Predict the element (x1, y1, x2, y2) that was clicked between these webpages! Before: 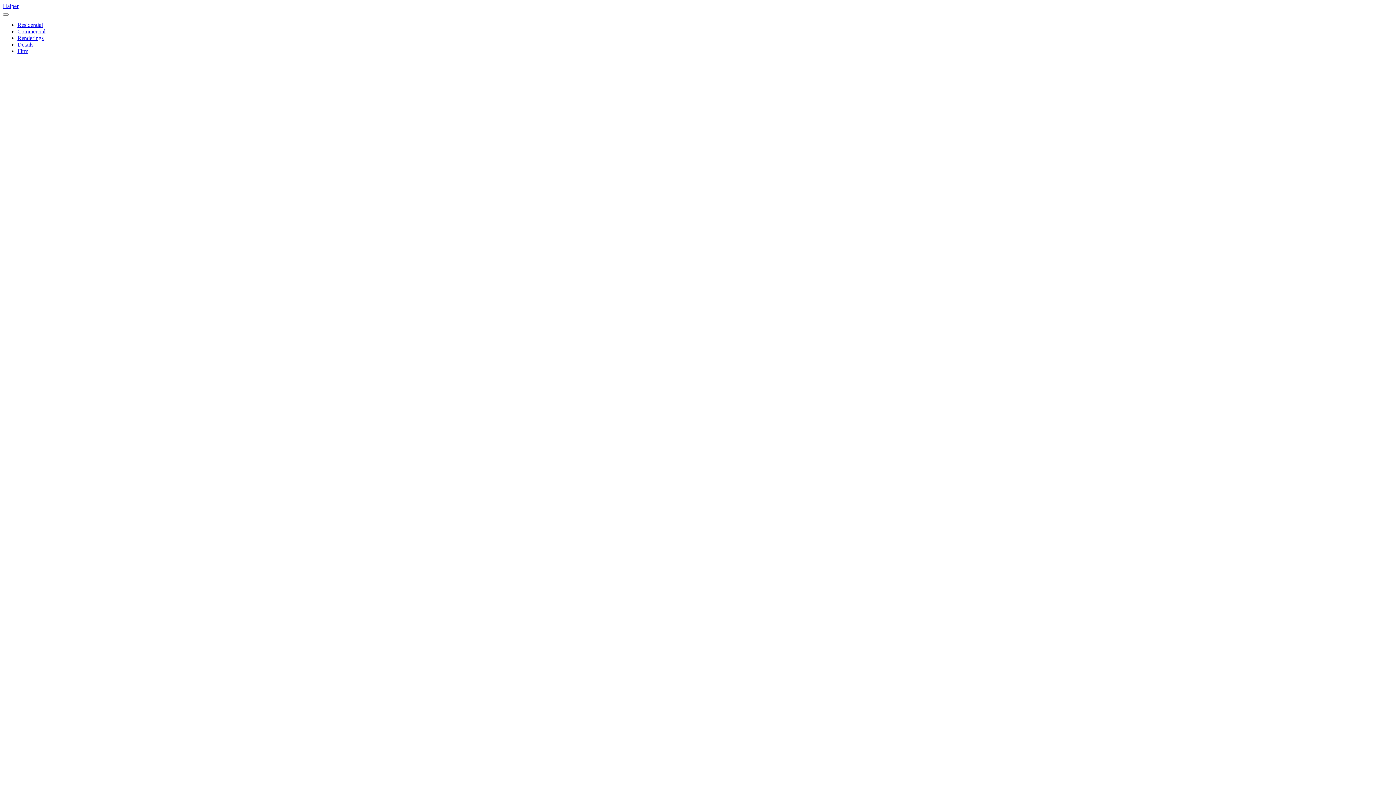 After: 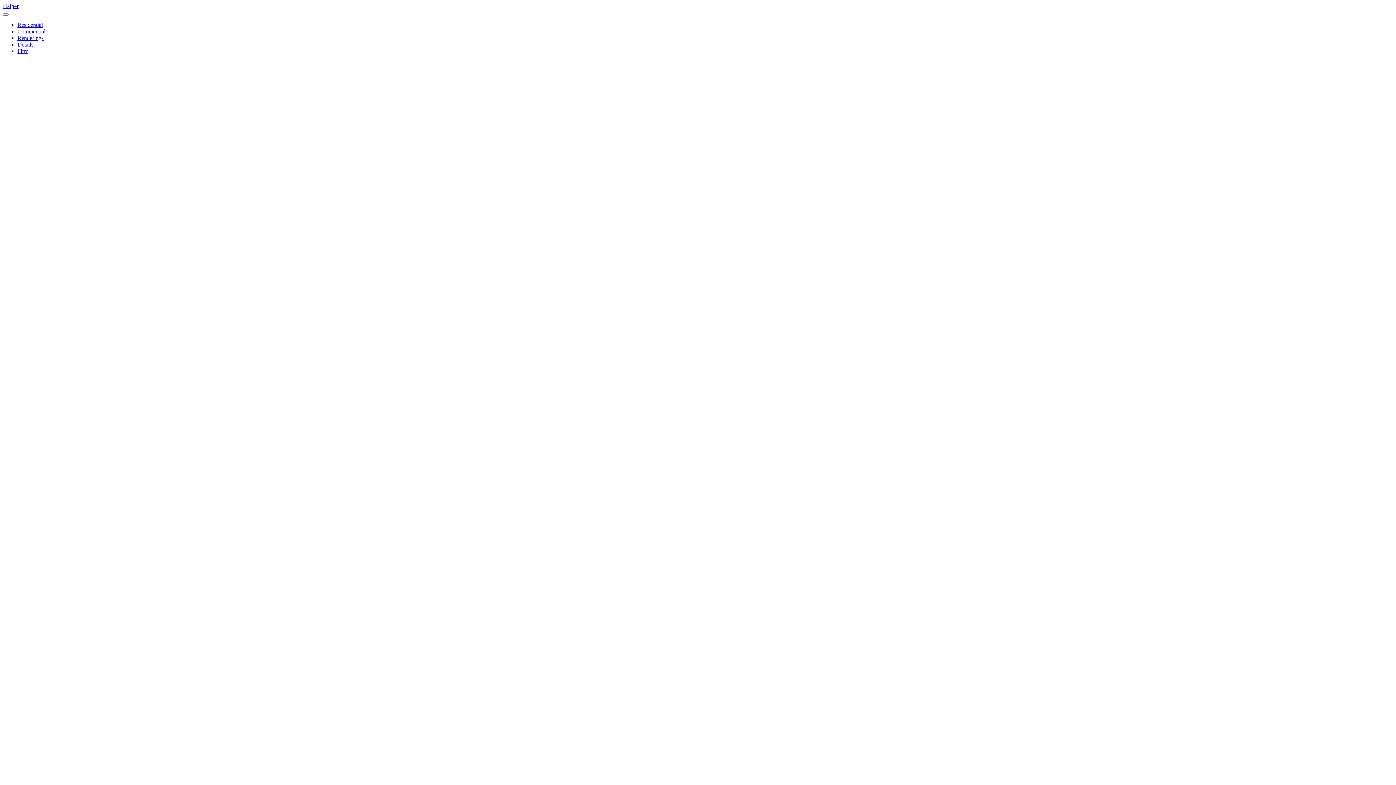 Action: label: Halper bbox: (2, 2, 18, 9)